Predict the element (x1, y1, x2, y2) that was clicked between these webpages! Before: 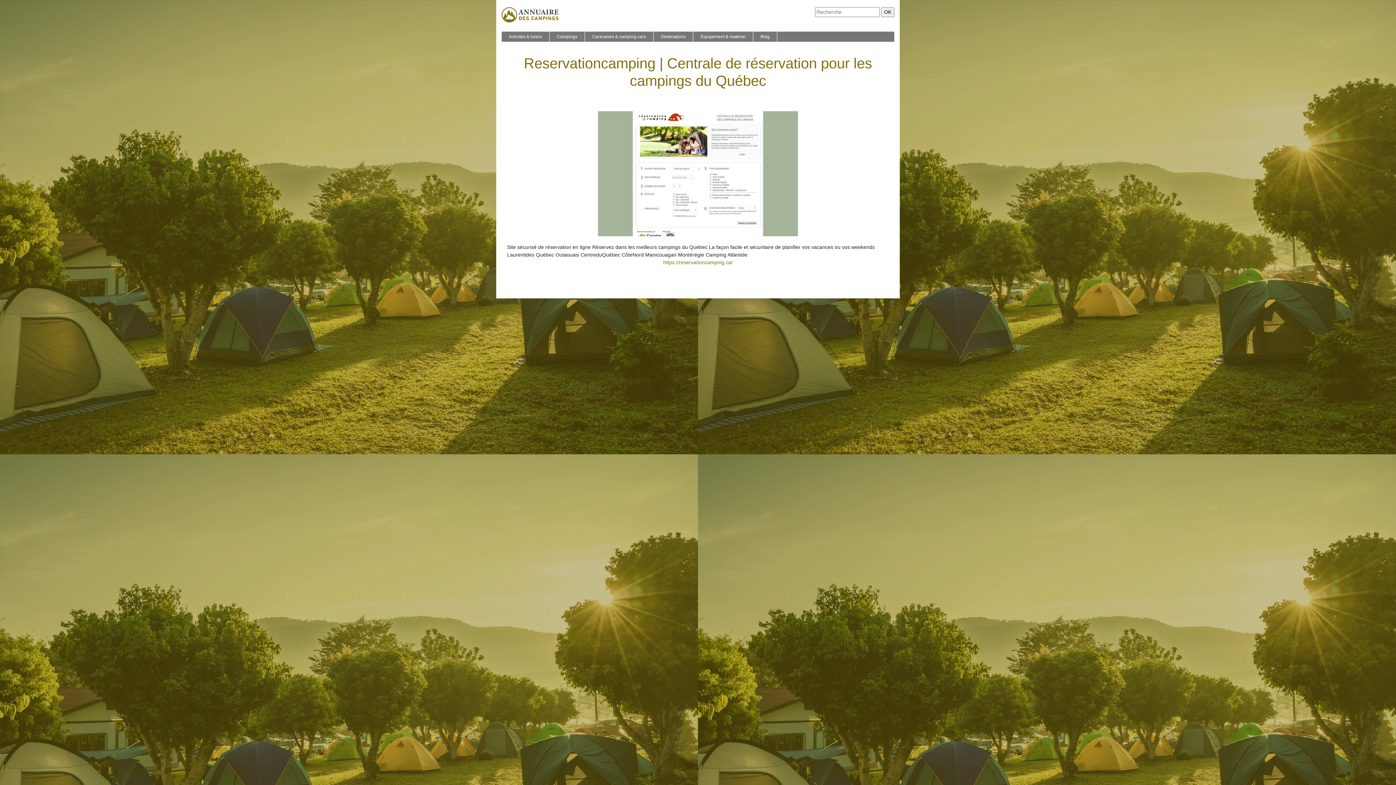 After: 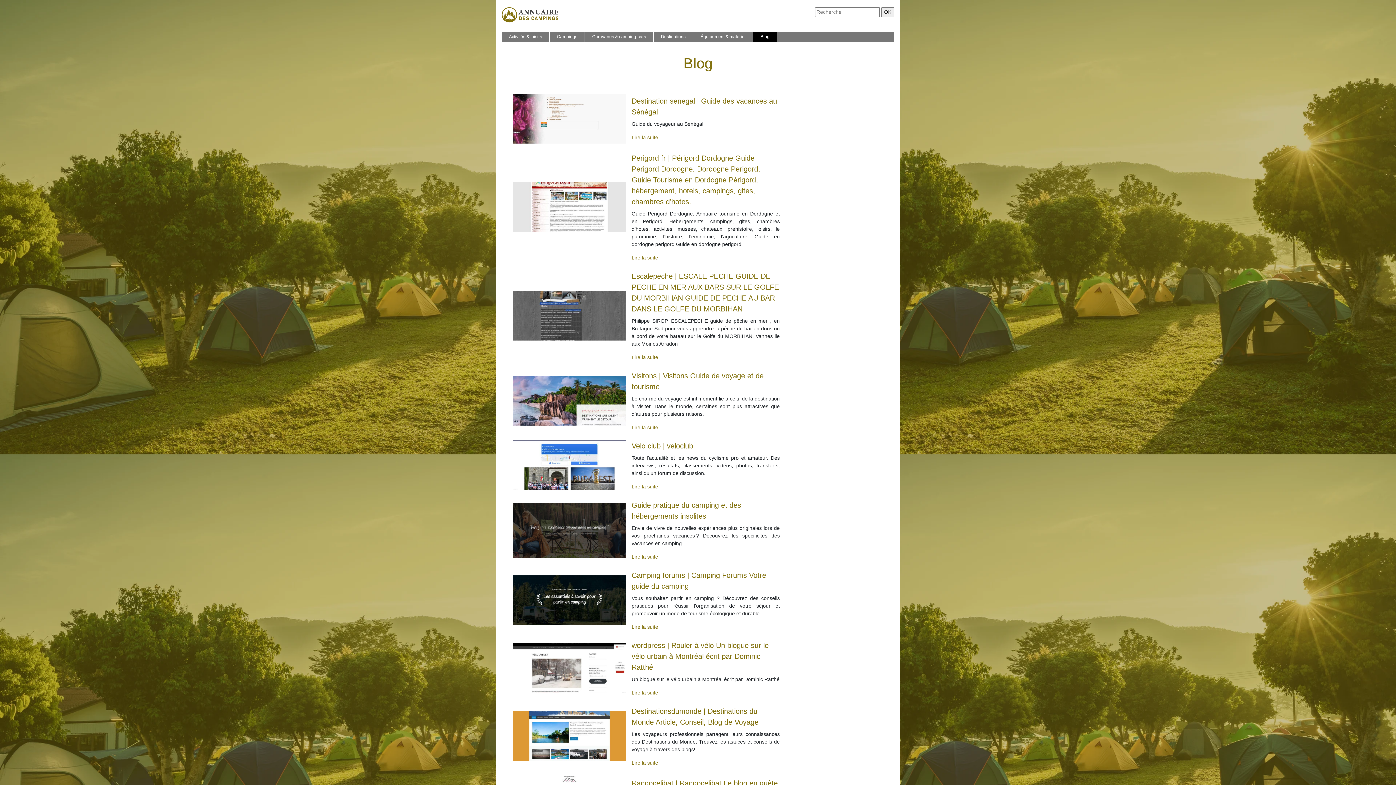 Action: bbox: (758, 31, 771, 41) label: Blog